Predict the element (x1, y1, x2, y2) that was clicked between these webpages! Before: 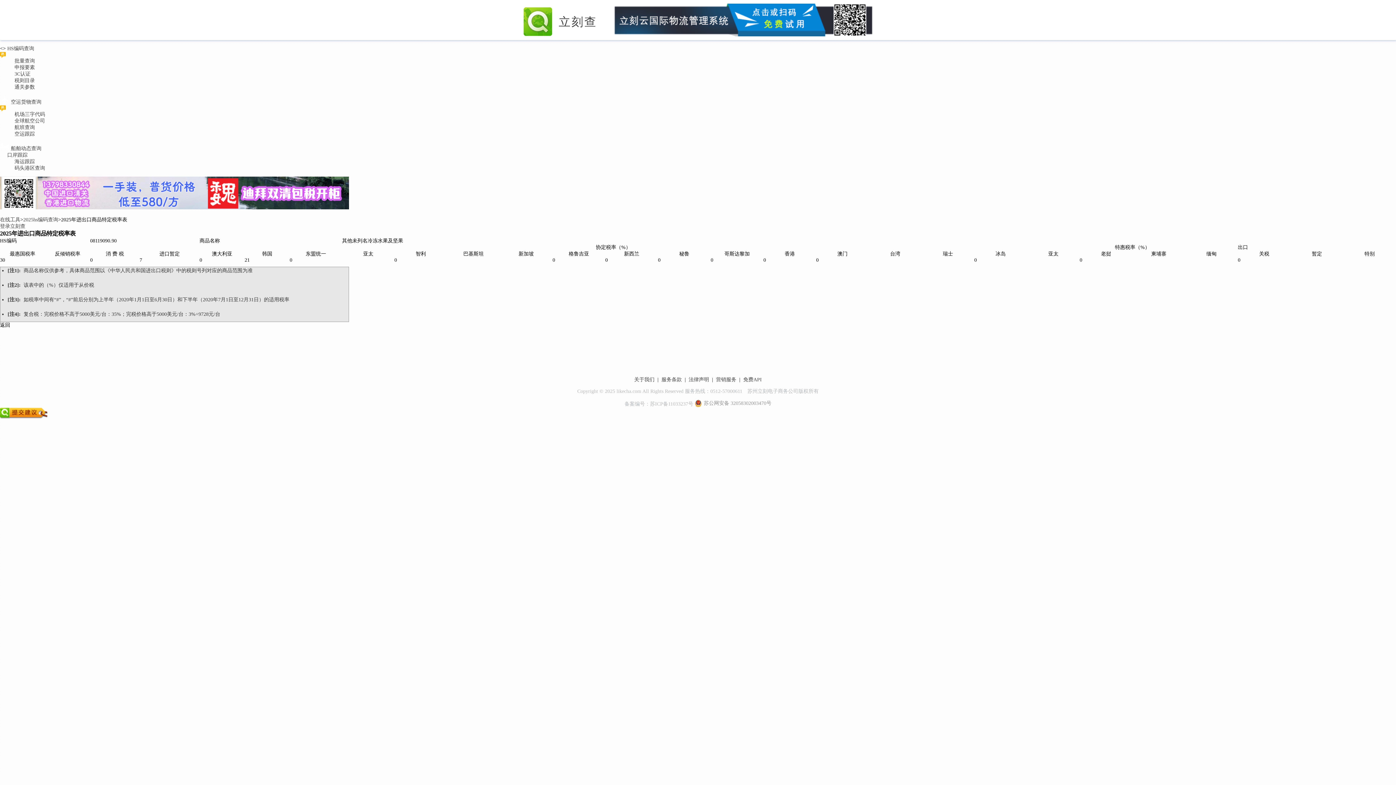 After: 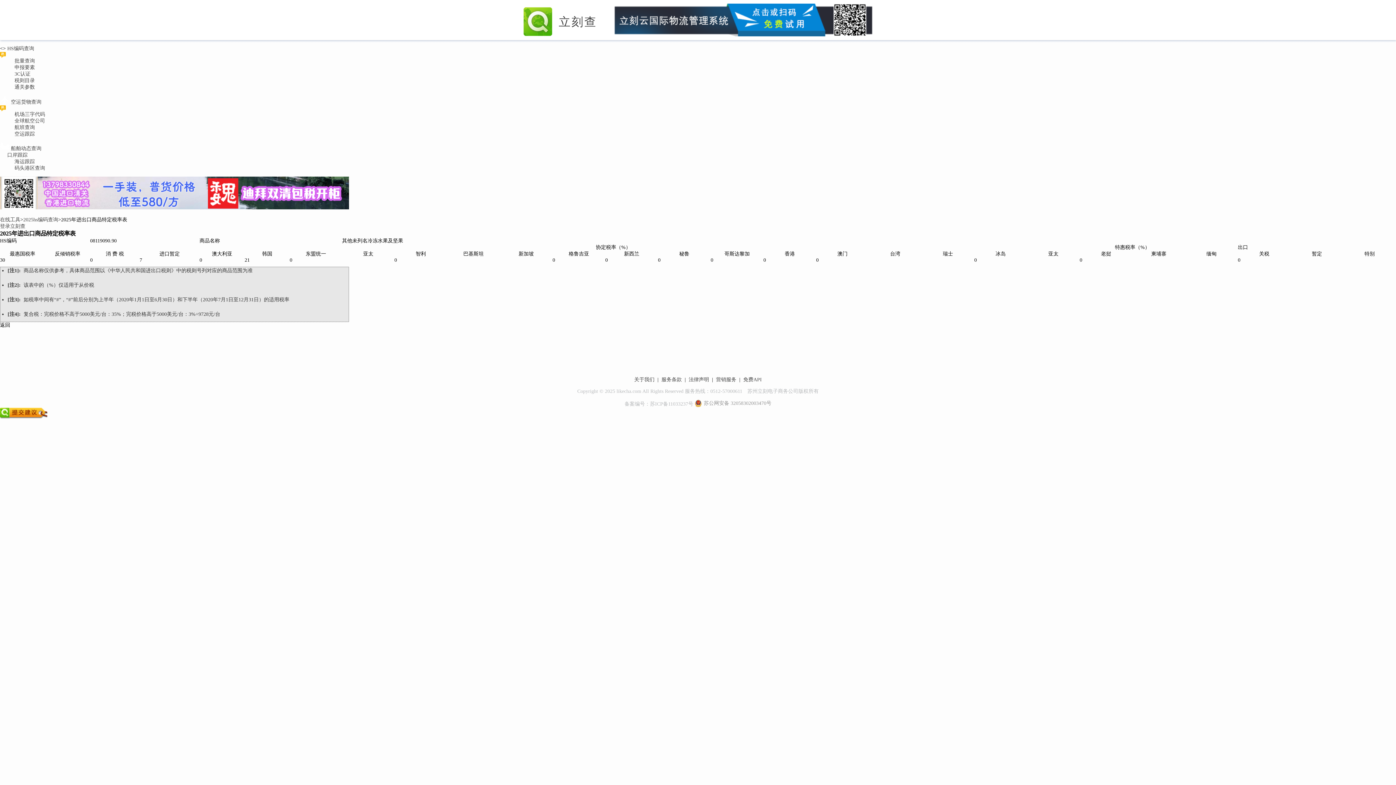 Action: bbox: (0, 414, 47, 420)